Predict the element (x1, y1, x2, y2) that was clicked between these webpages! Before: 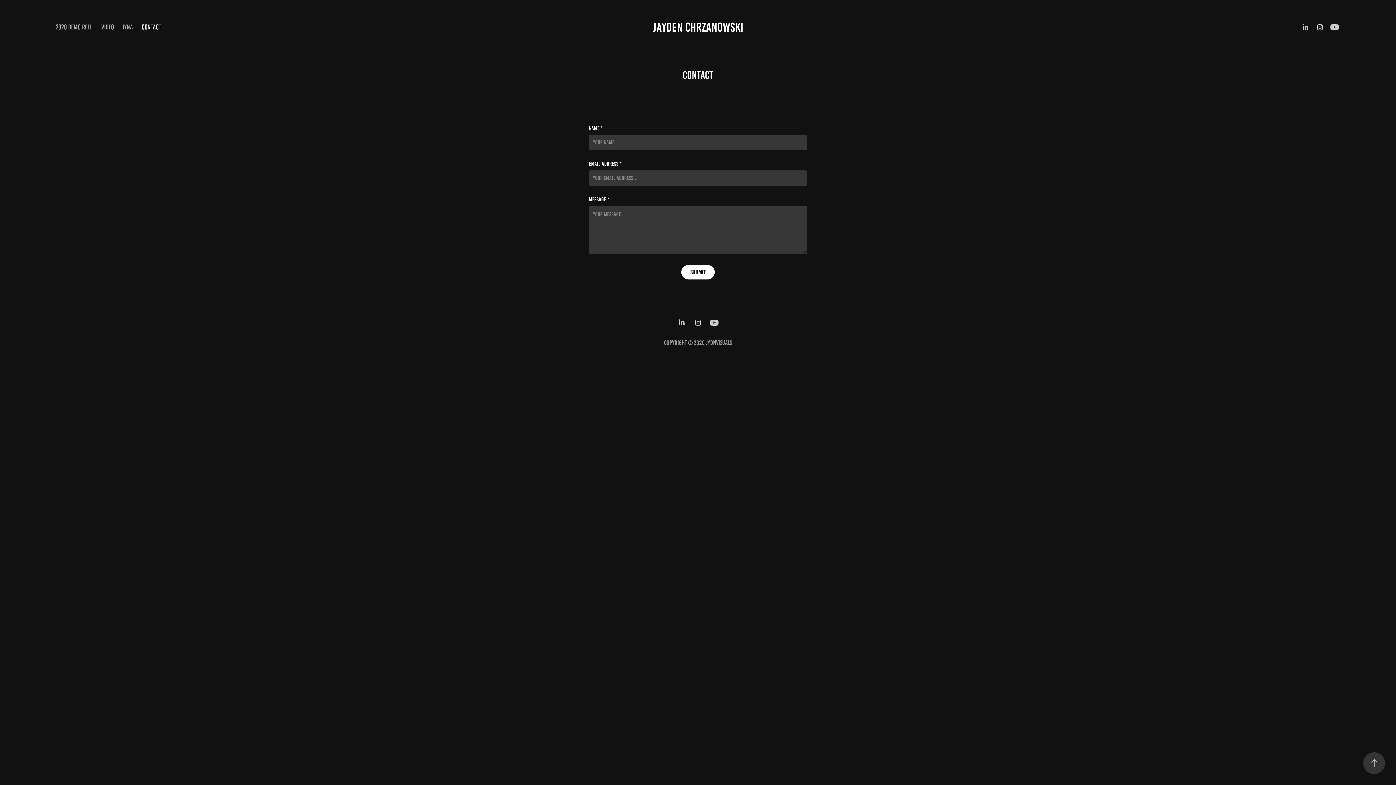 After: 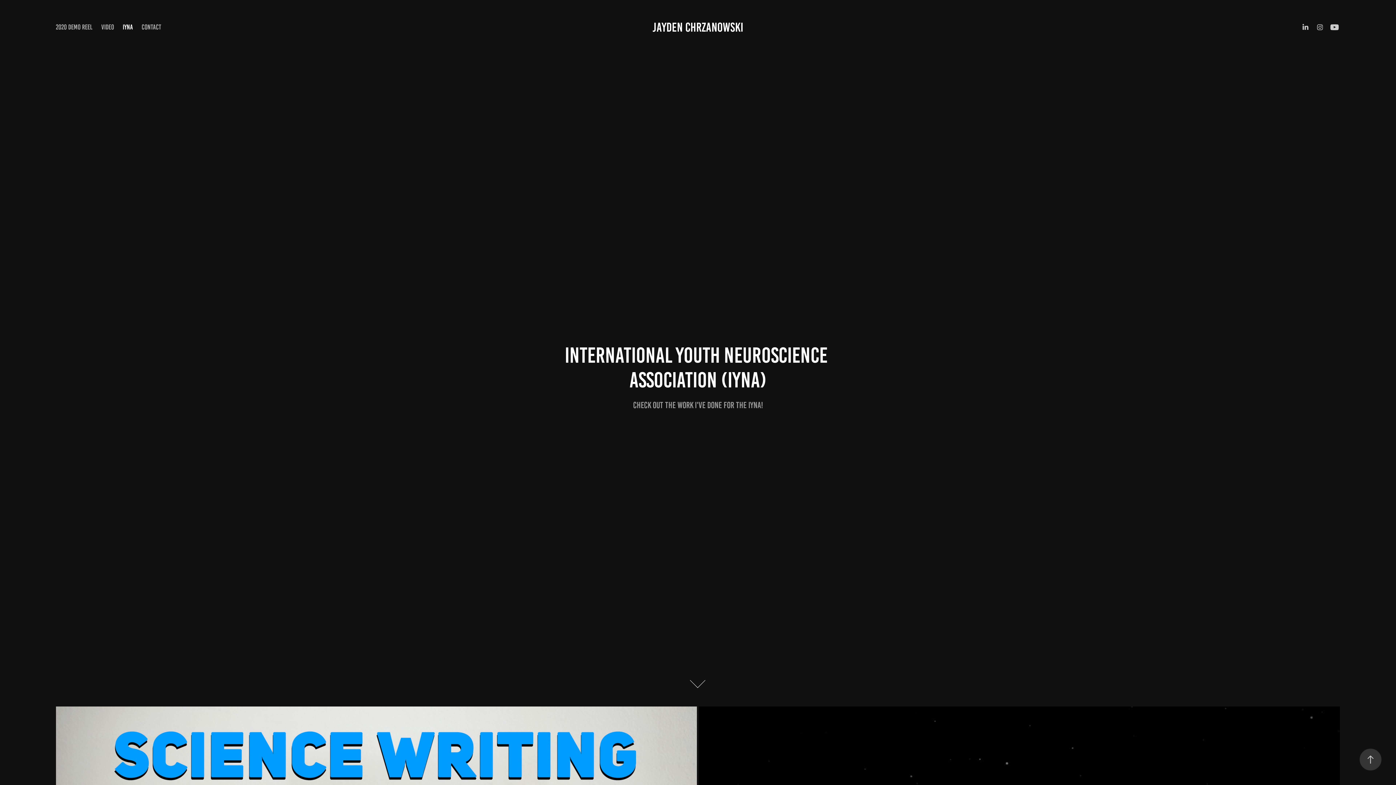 Action: bbox: (122, 23, 132, 30) label: IYNA